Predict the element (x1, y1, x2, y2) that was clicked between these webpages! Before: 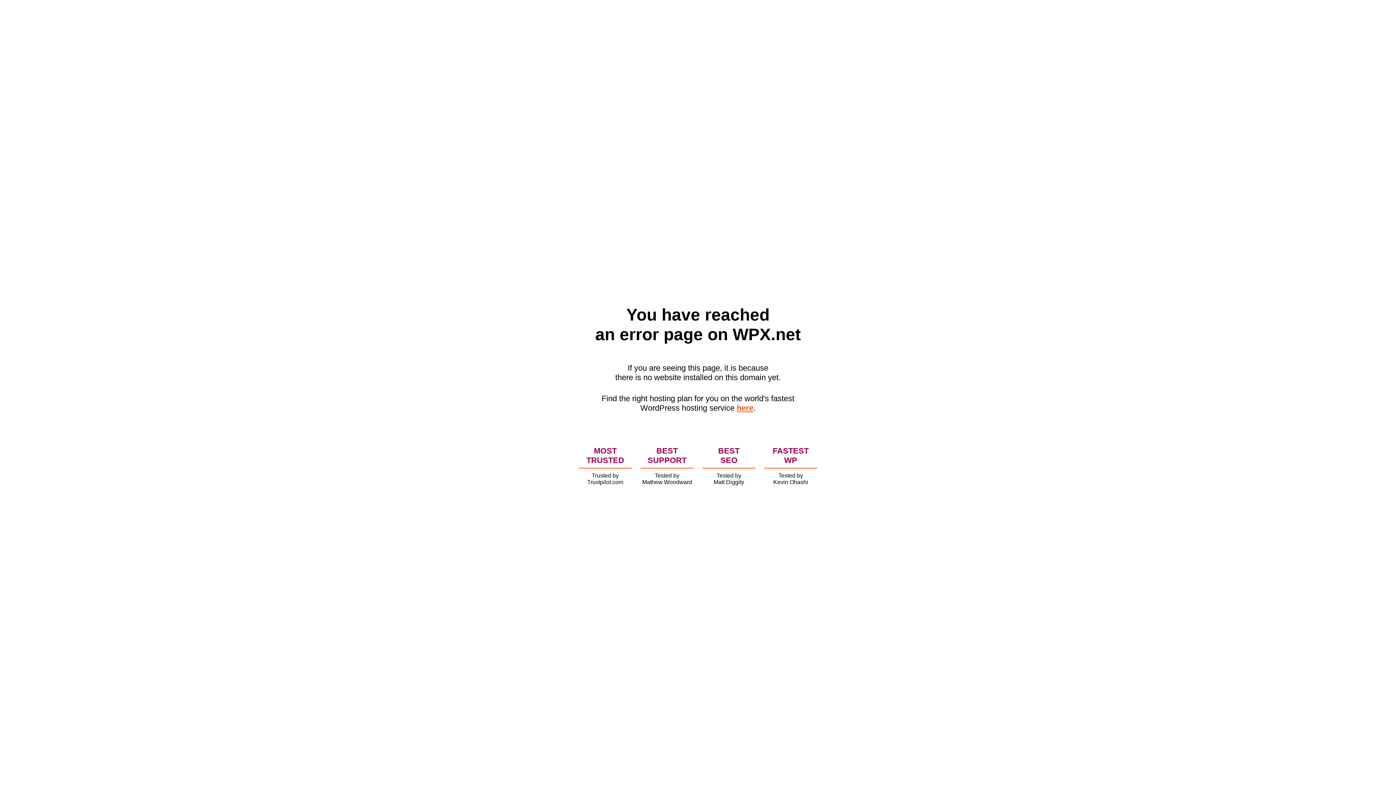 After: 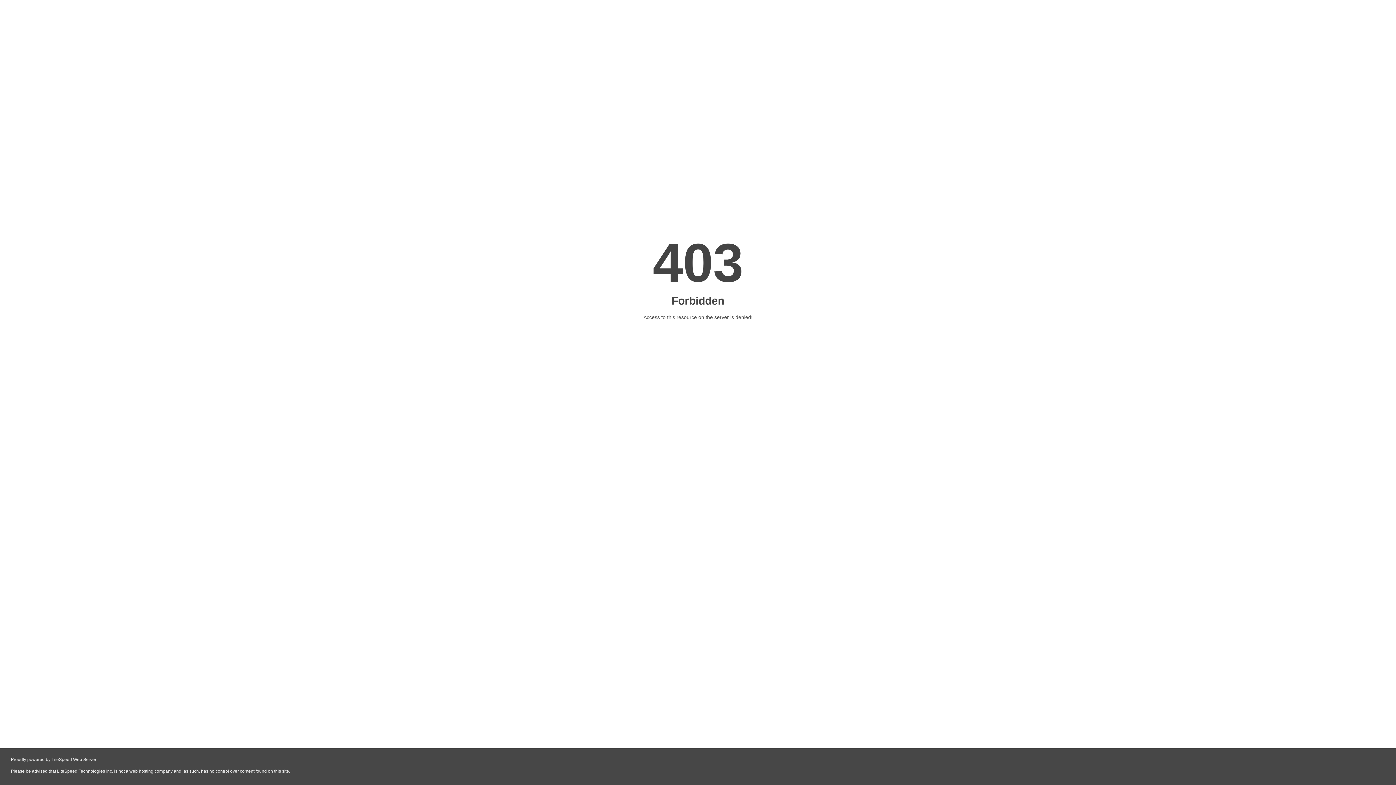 Action: bbox: (736, 403, 753, 412) label: here